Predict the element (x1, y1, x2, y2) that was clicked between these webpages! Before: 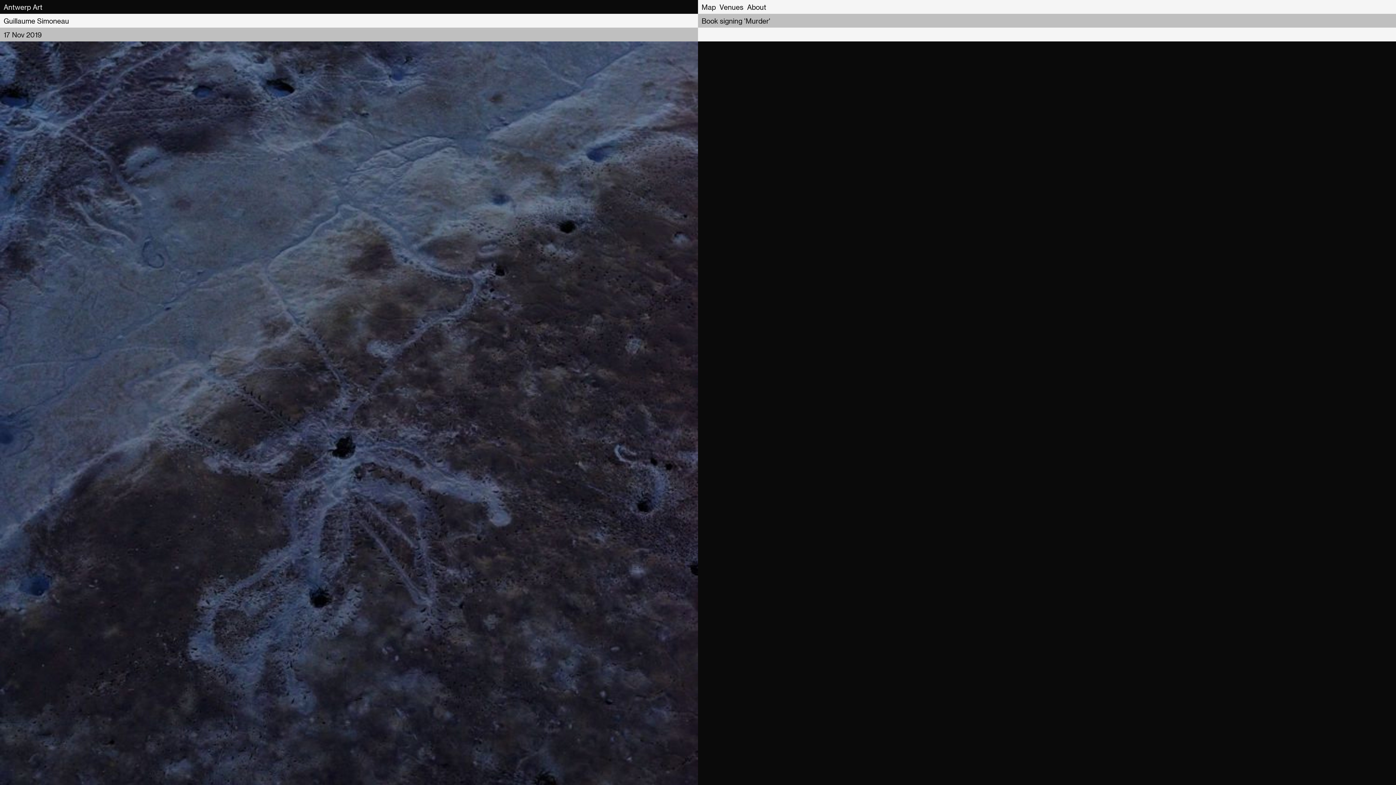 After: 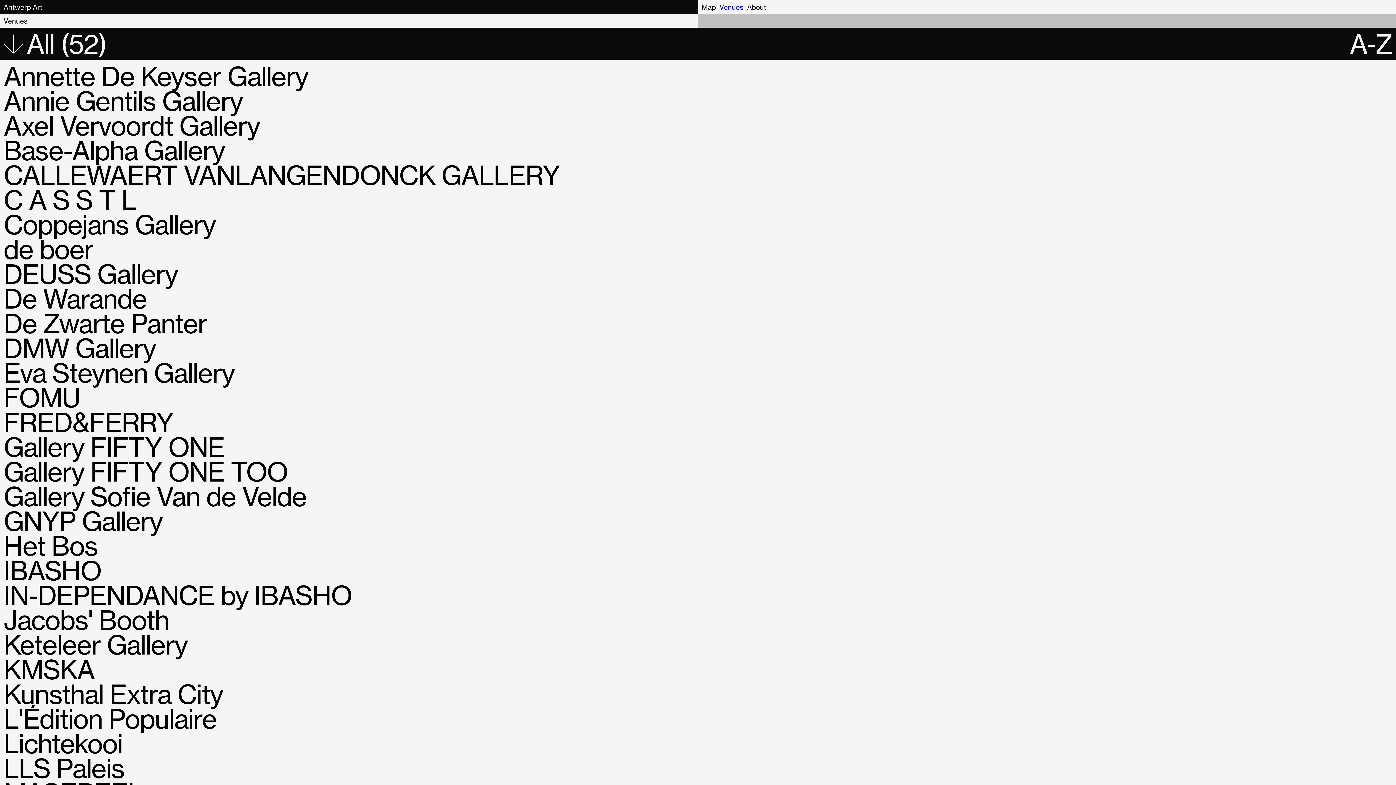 Action: bbox: (718, 0, 744, 13) label: Venues